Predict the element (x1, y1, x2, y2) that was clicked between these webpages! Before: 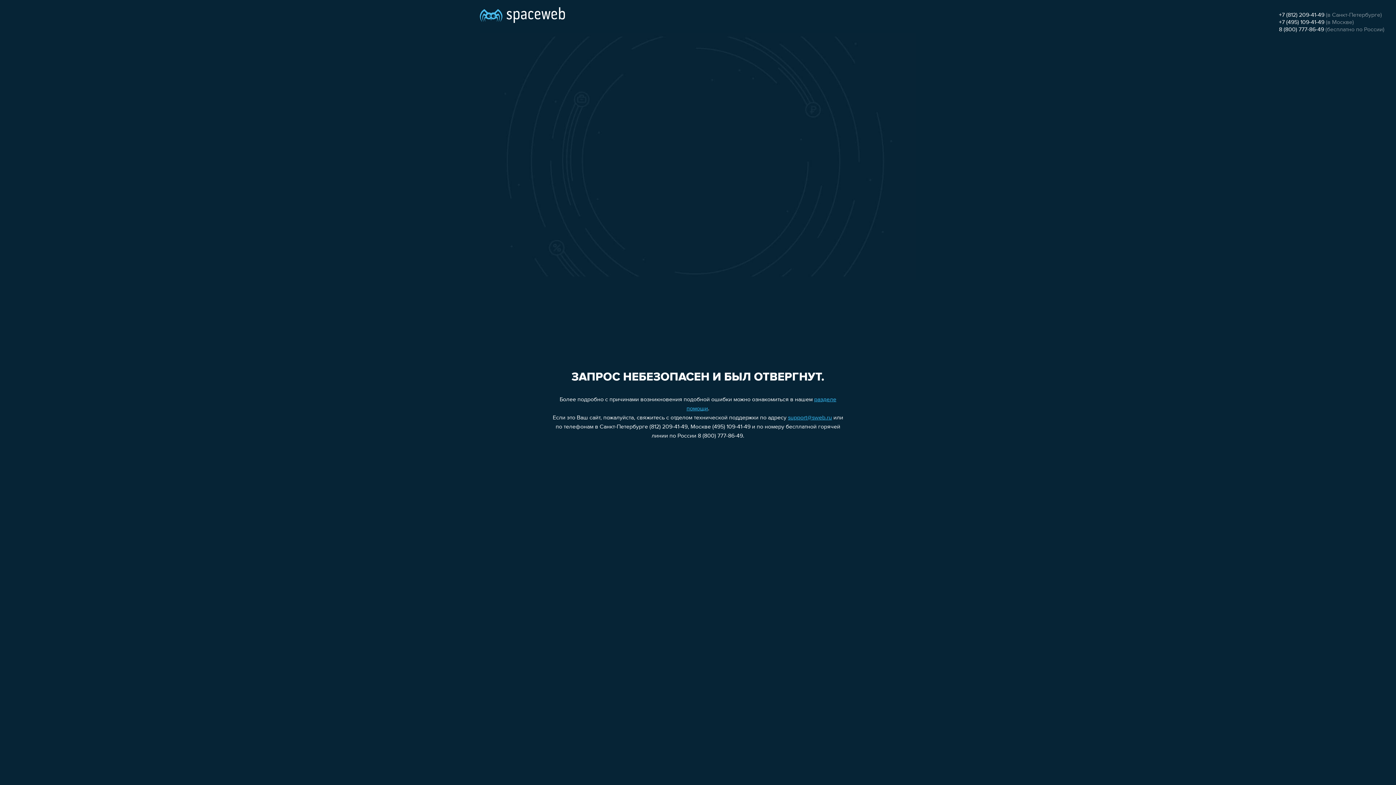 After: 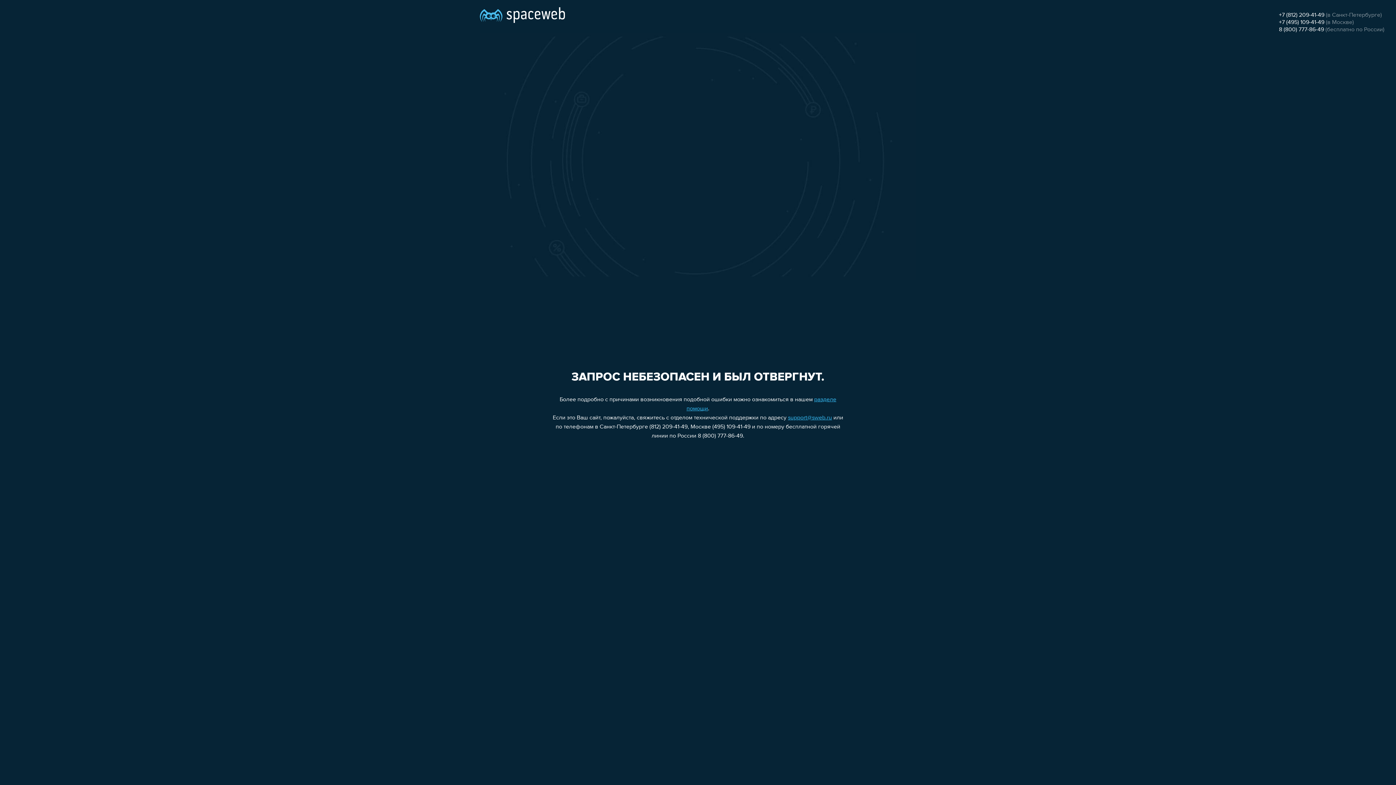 Action: bbox: (1279, 12, 1324, 18) label: +7 (812) 209-41-49